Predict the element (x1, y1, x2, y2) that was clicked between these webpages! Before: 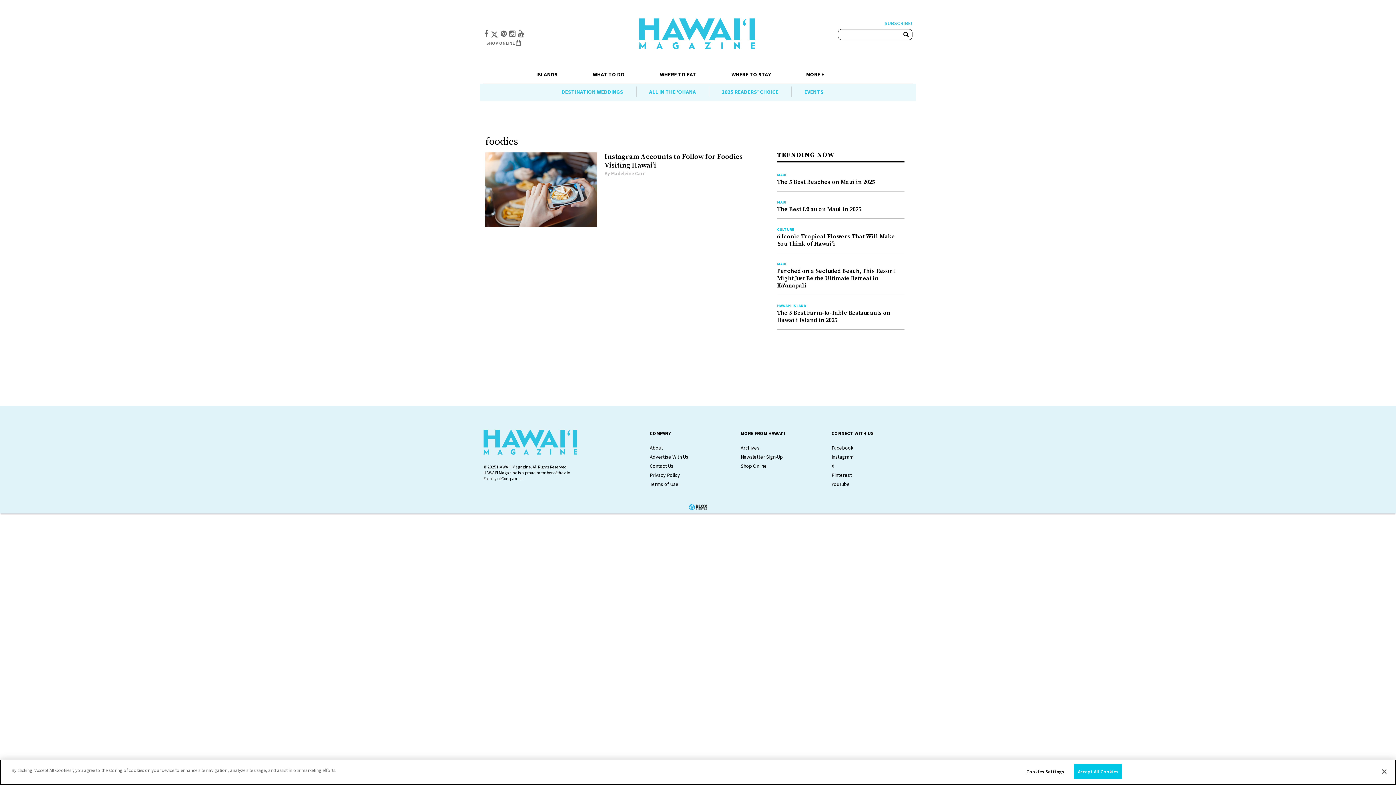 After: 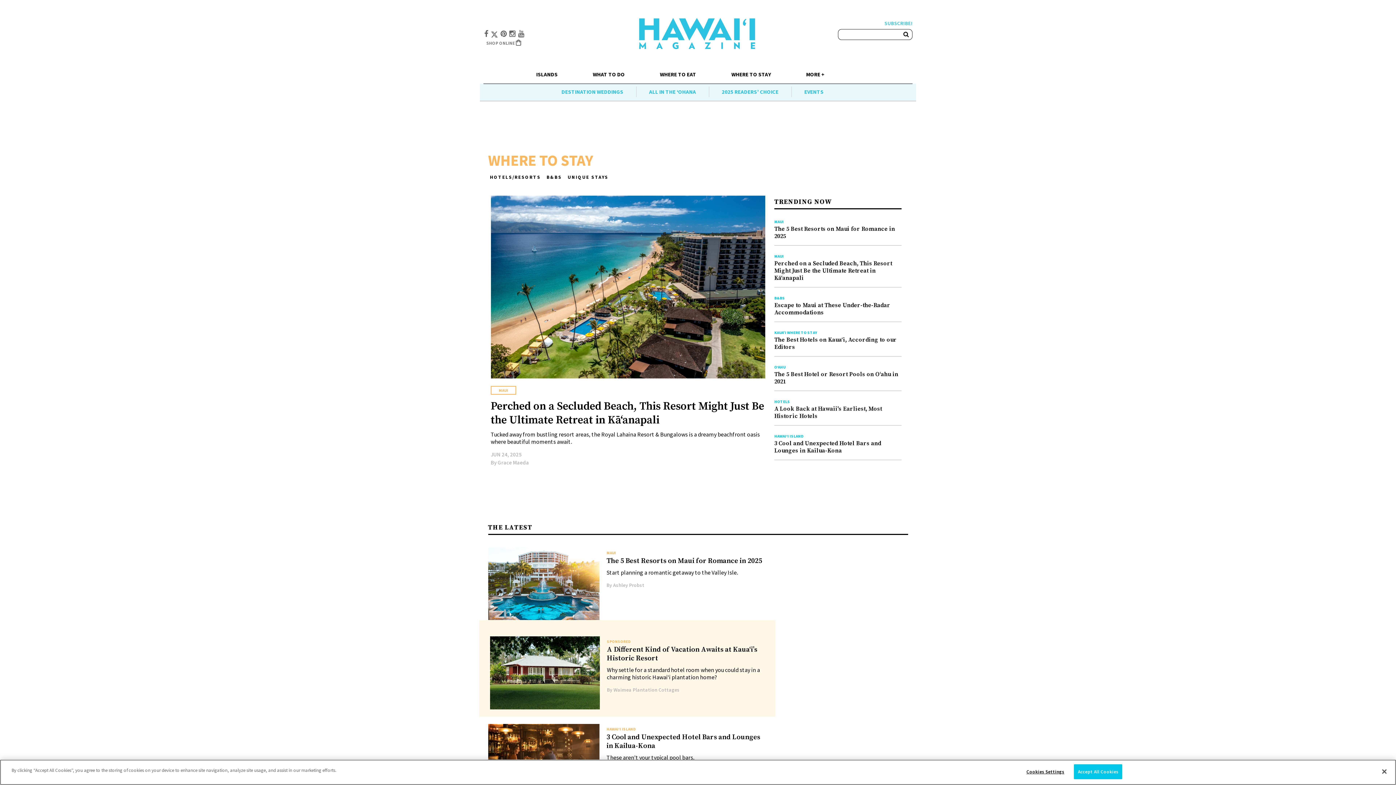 Action: bbox: (714, 63, 788, 83) label: WHERE TO STAY